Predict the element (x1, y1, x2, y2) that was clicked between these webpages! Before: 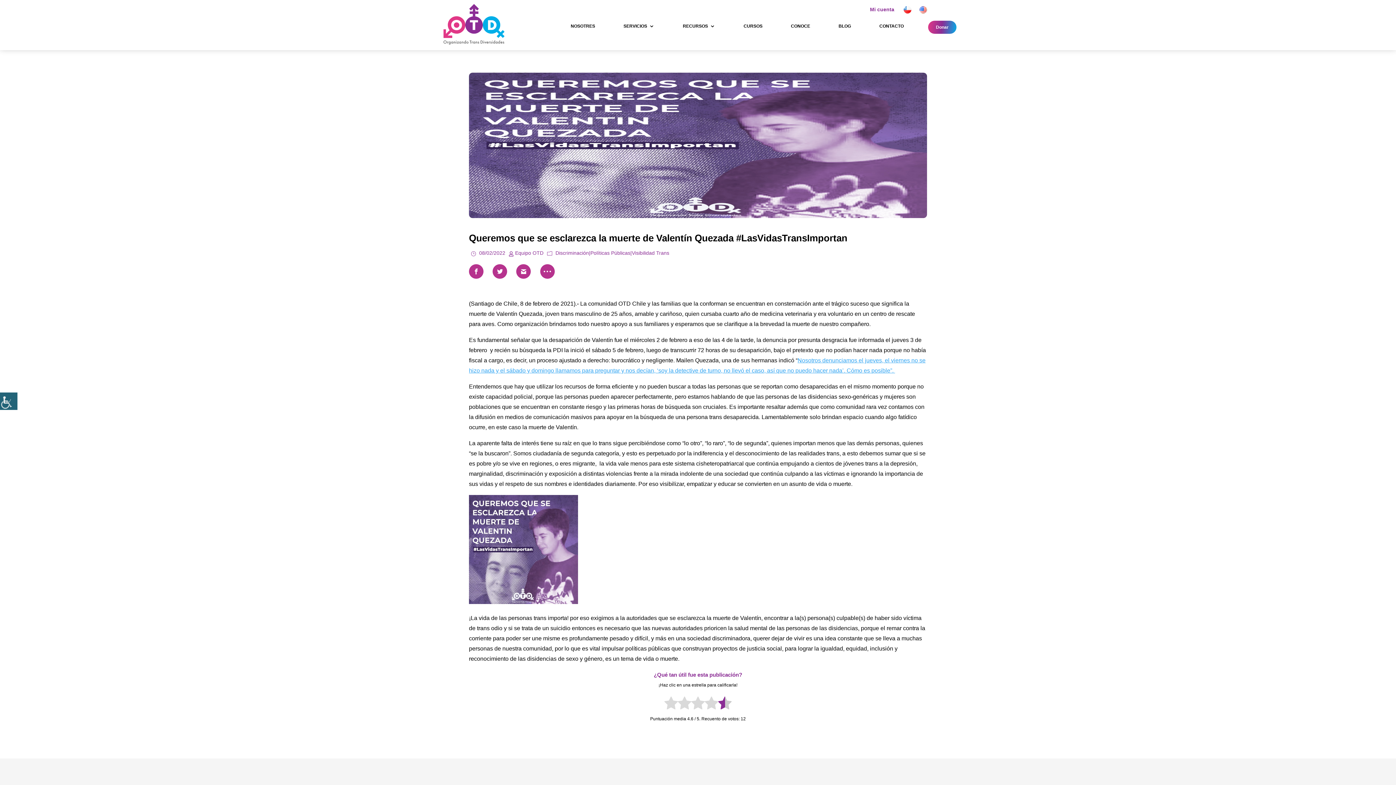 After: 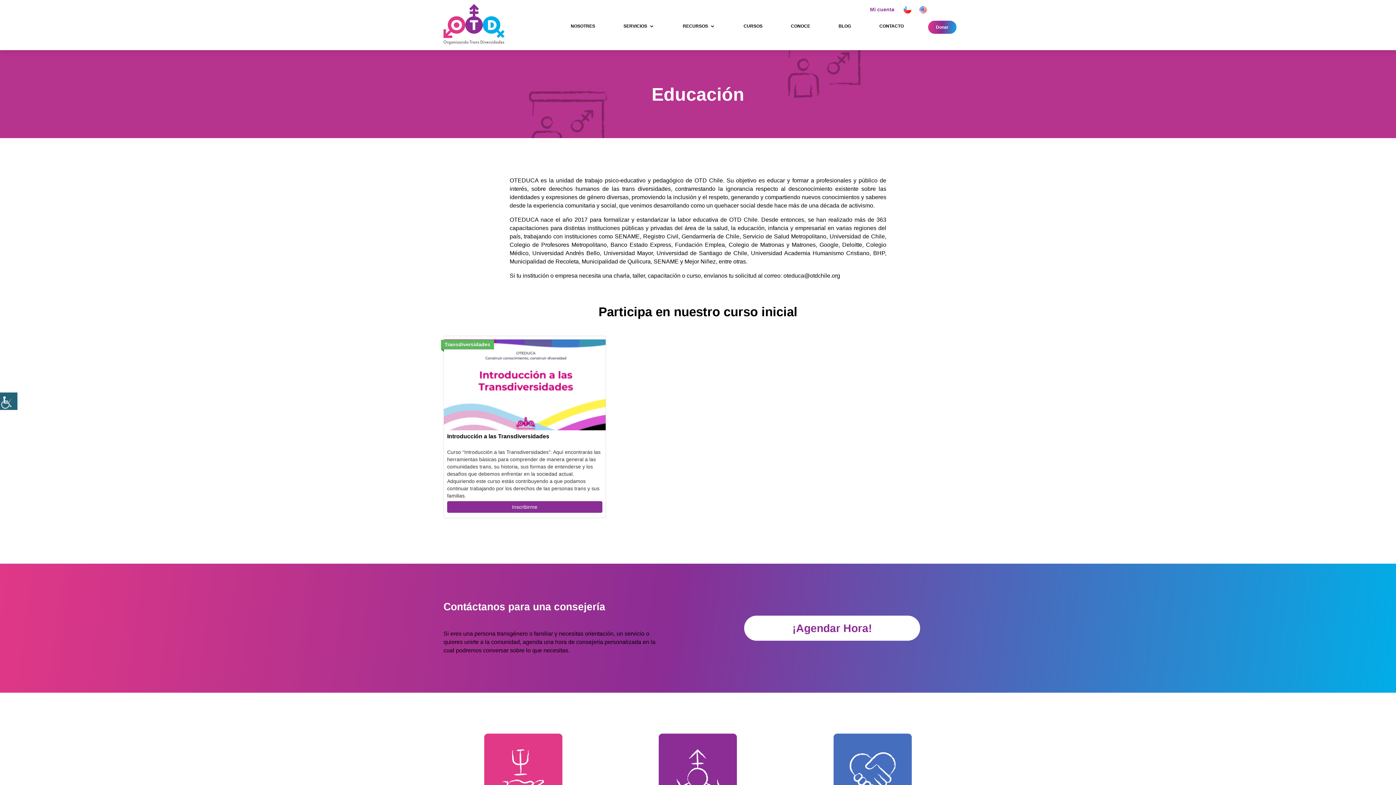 Action: bbox: (743, 23, 762, 33) label: CURSOS